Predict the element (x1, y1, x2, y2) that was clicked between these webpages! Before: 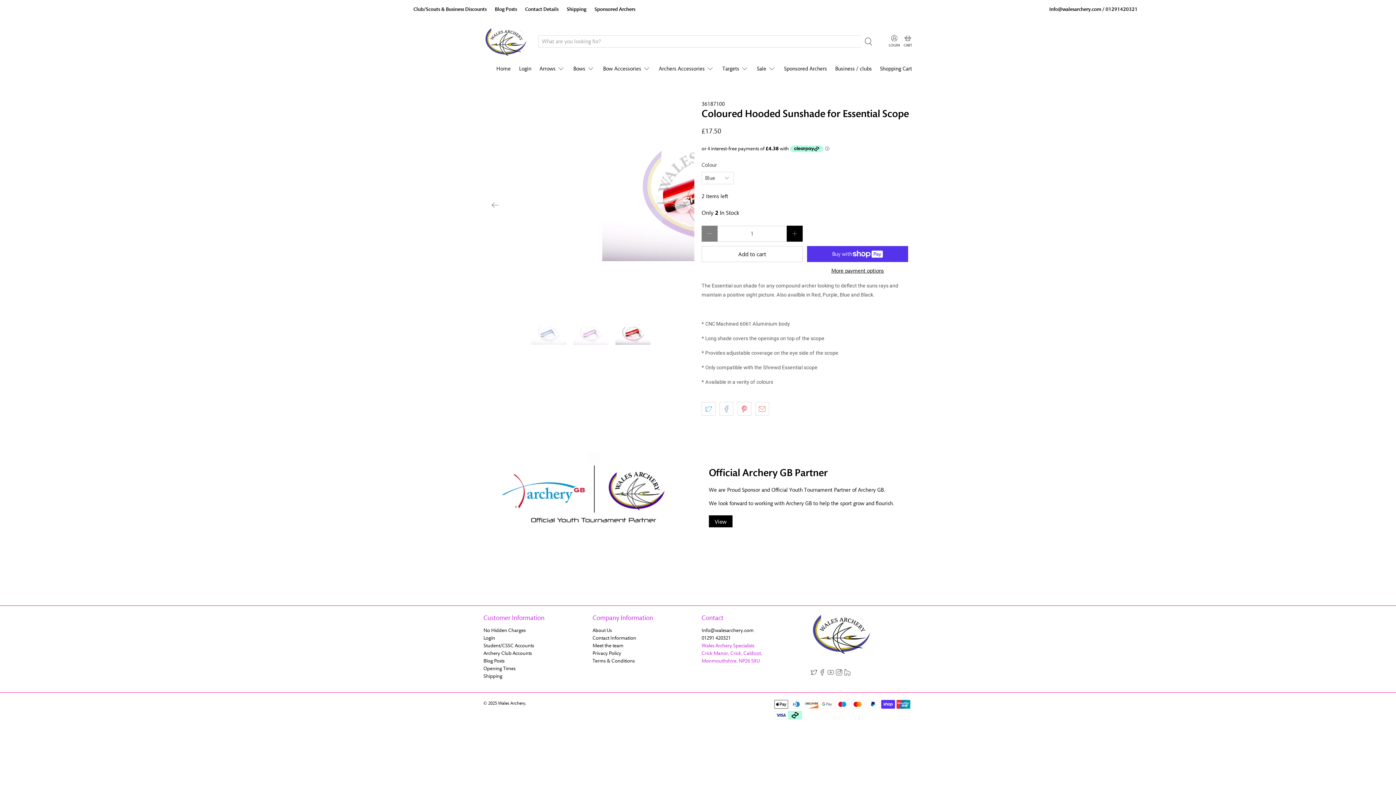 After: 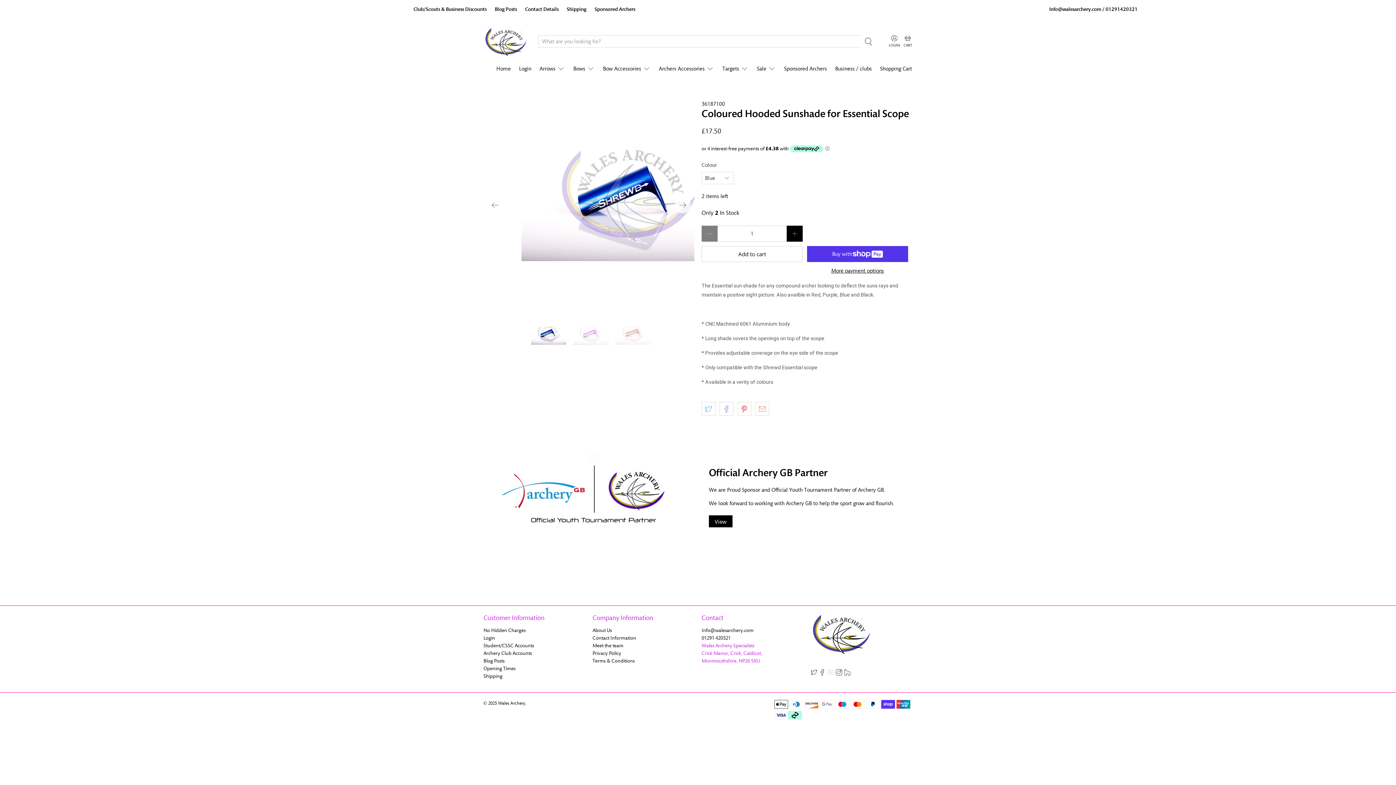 Action: bbox: (827, 671, 834, 677)